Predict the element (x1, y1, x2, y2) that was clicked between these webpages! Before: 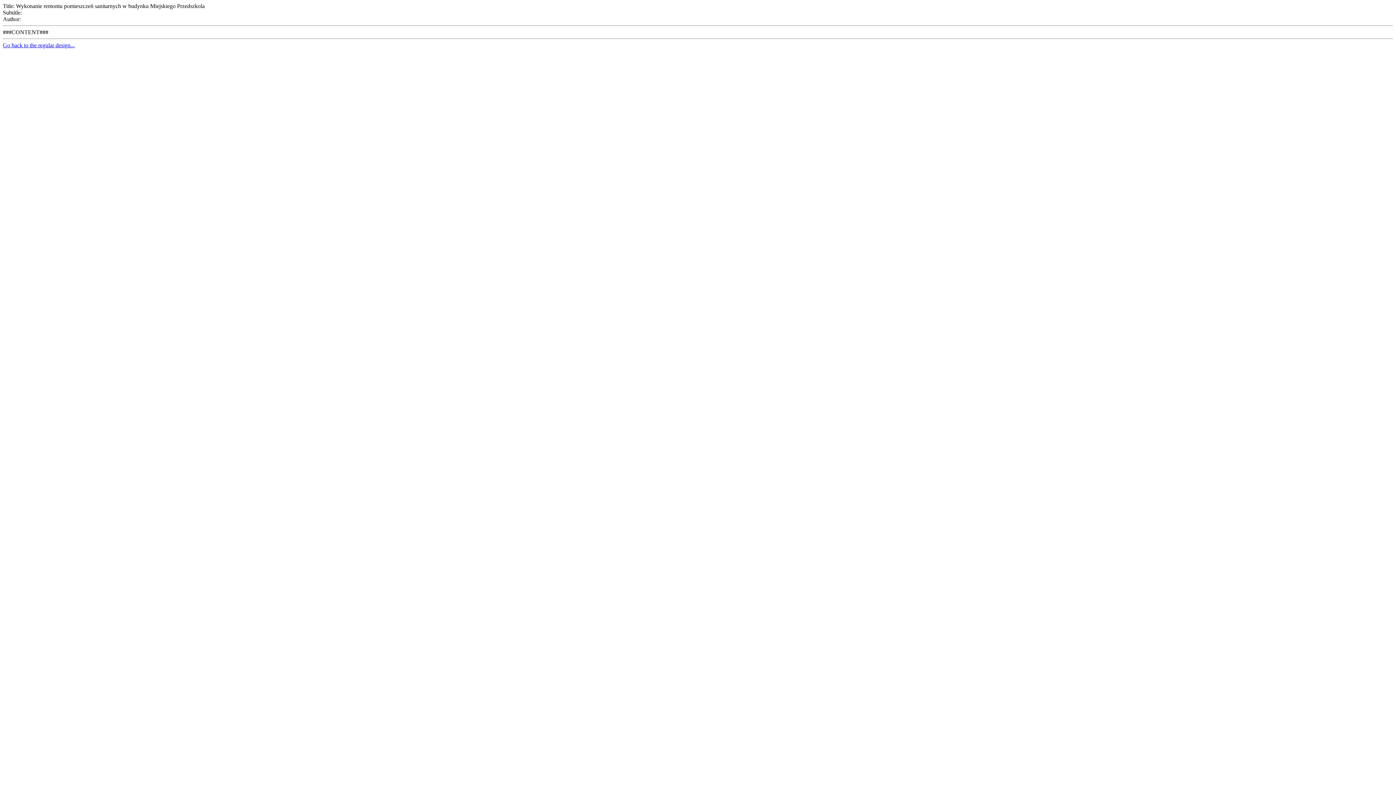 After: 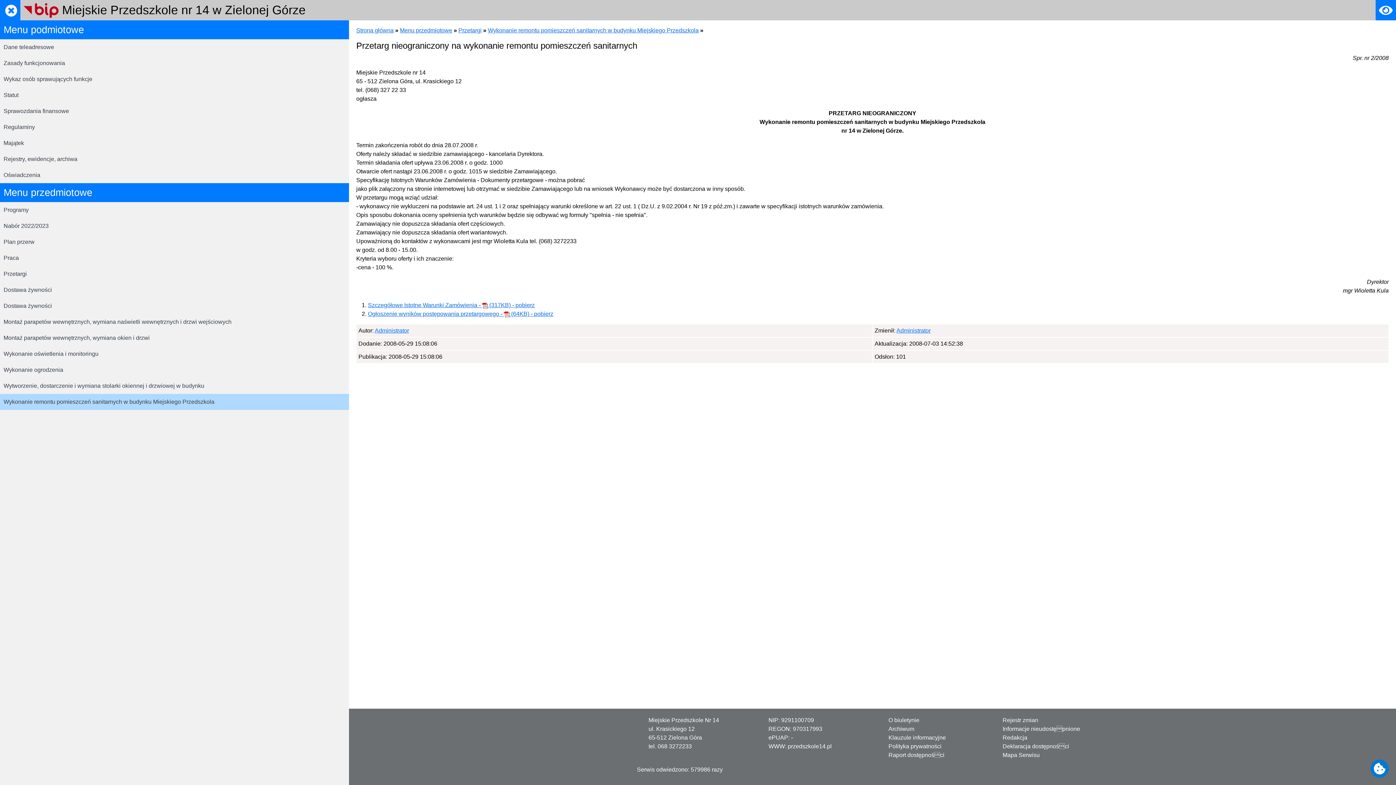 Action: bbox: (2, 42, 74, 48) label: Go back to the regular design...